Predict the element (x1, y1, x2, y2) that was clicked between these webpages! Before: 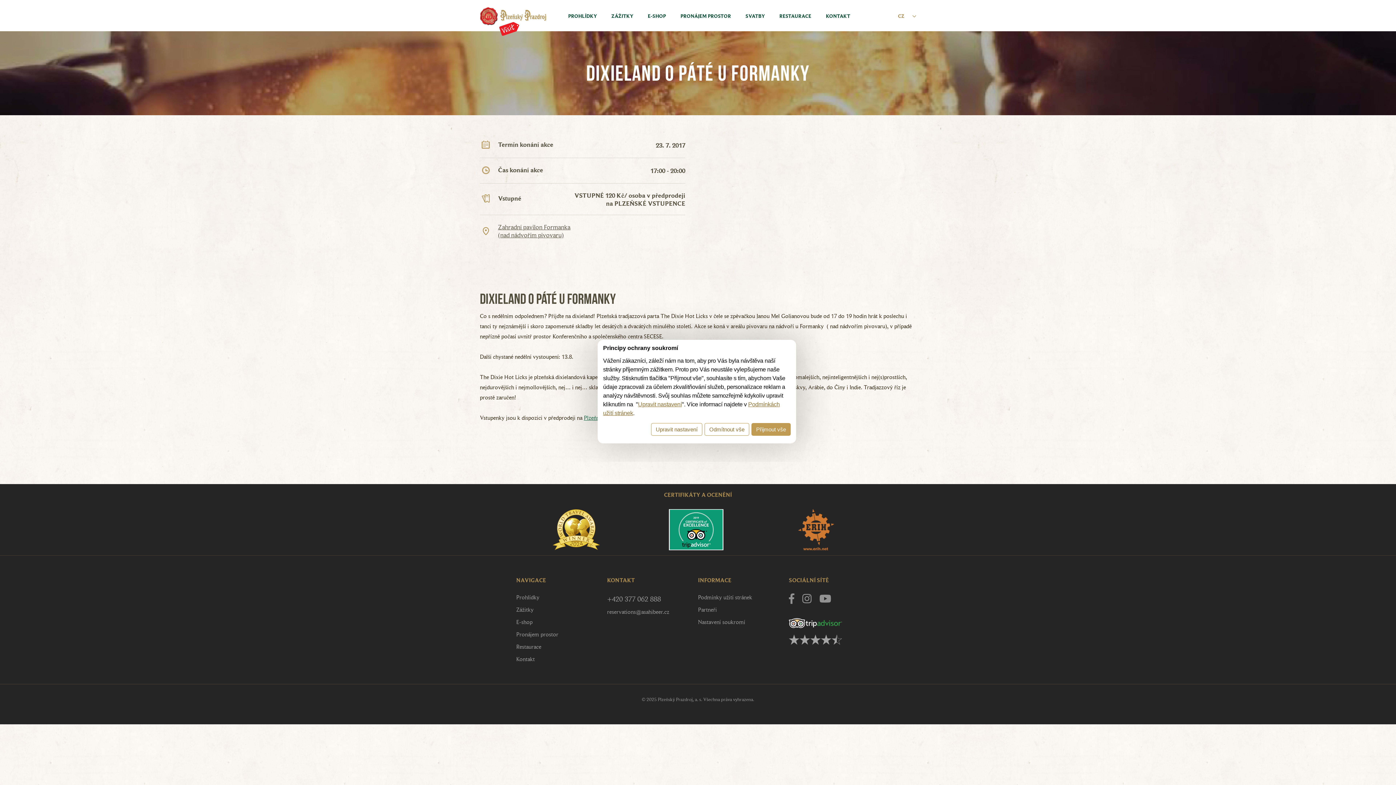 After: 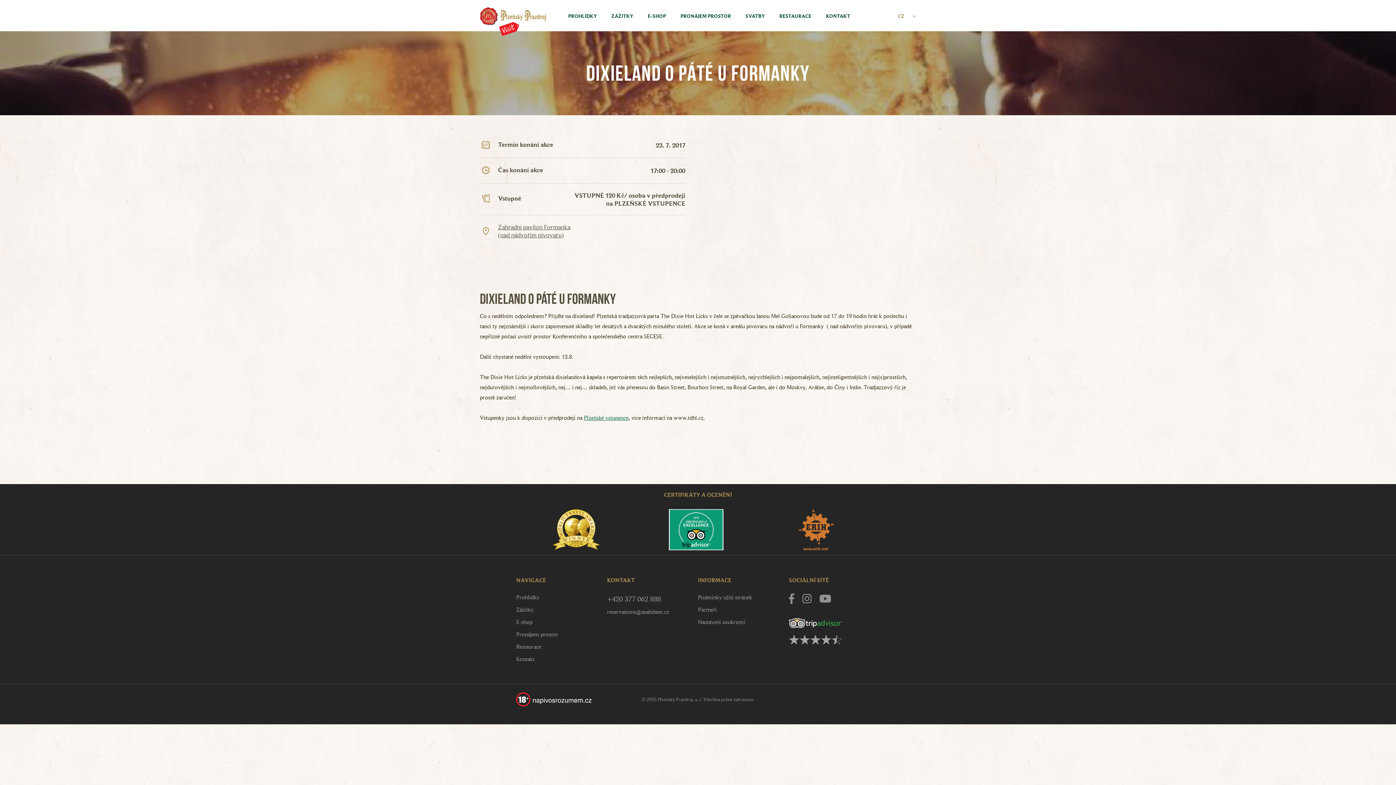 Action: label: Odmítnout vše bbox: (704, 423, 749, 436)